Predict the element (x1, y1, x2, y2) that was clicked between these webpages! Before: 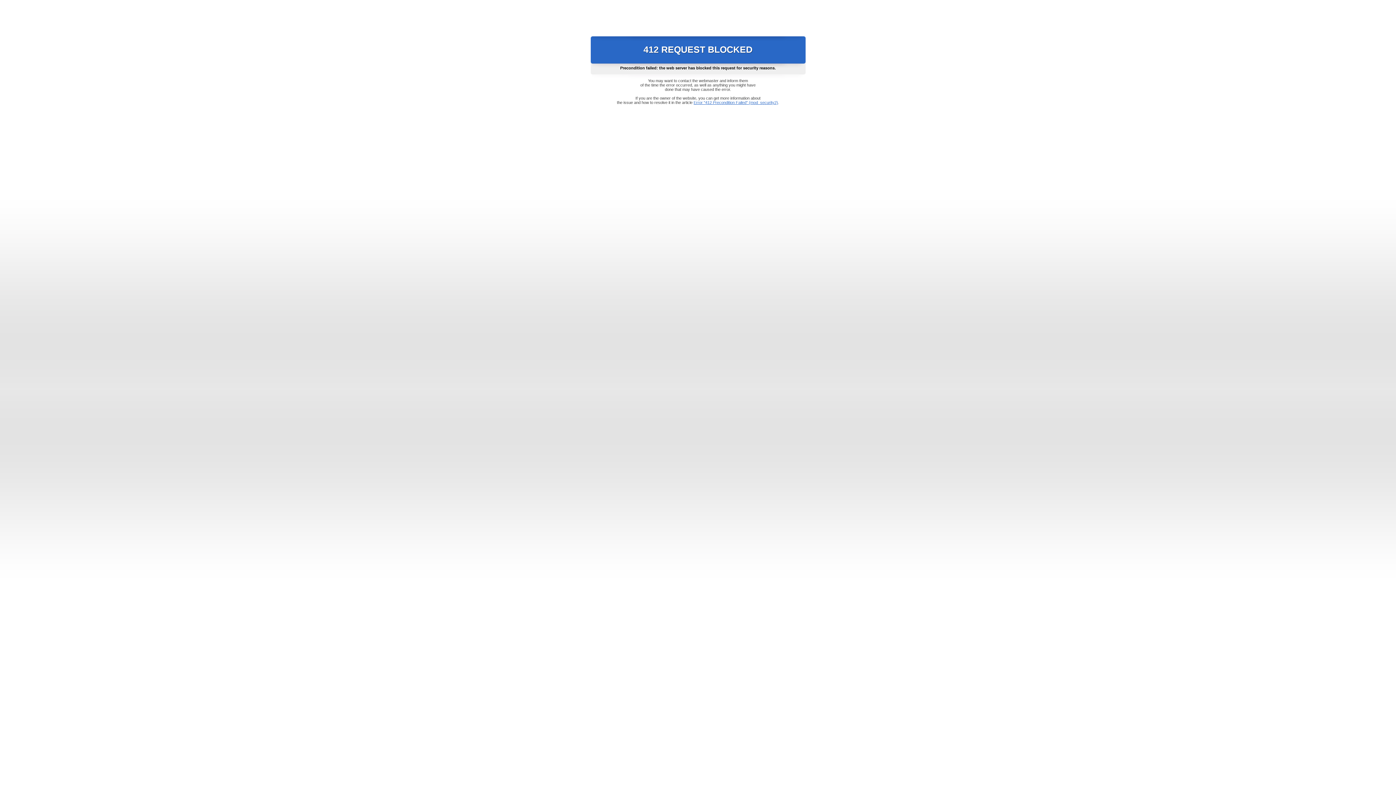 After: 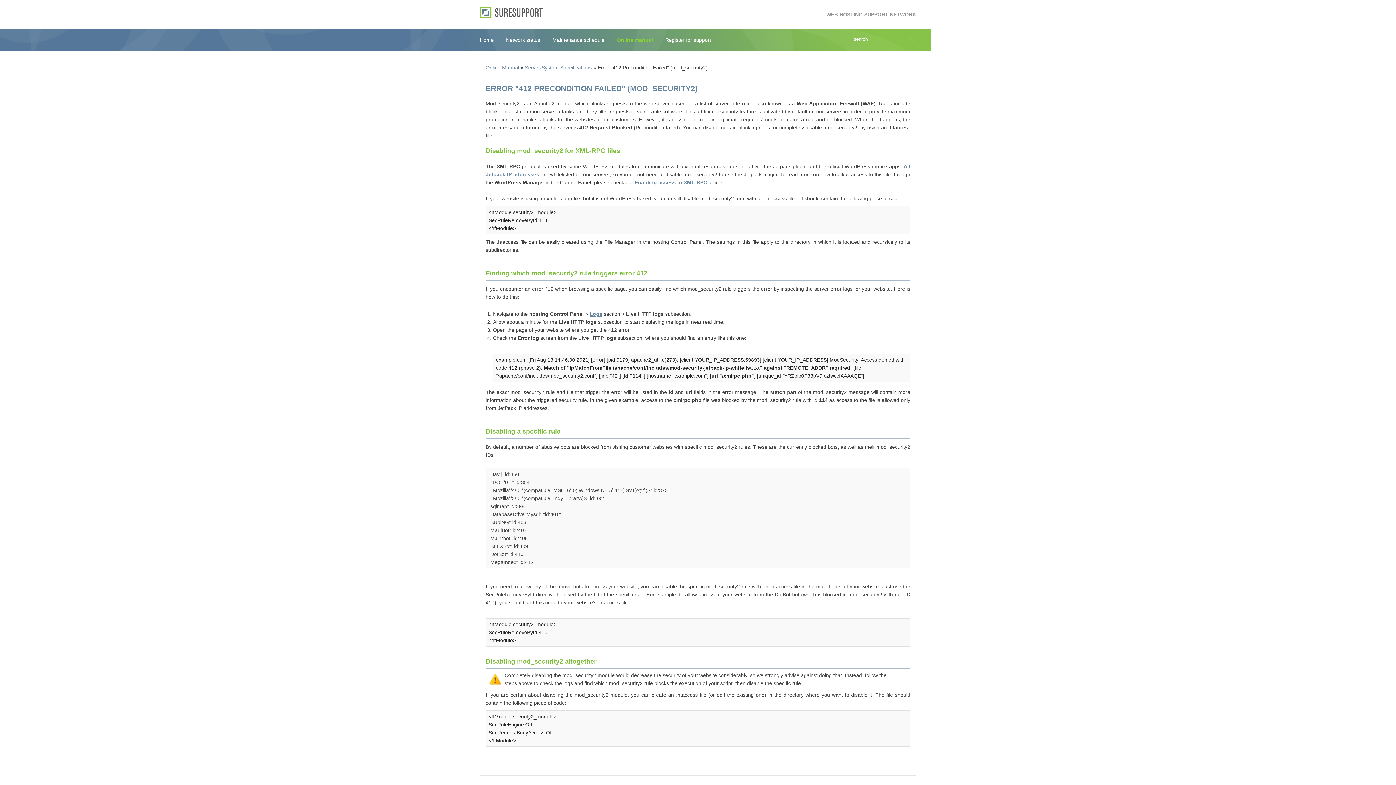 Action: bbox: (693, 100, 778, 104) label: Error "412 Precondition Failed" (mod_security2)